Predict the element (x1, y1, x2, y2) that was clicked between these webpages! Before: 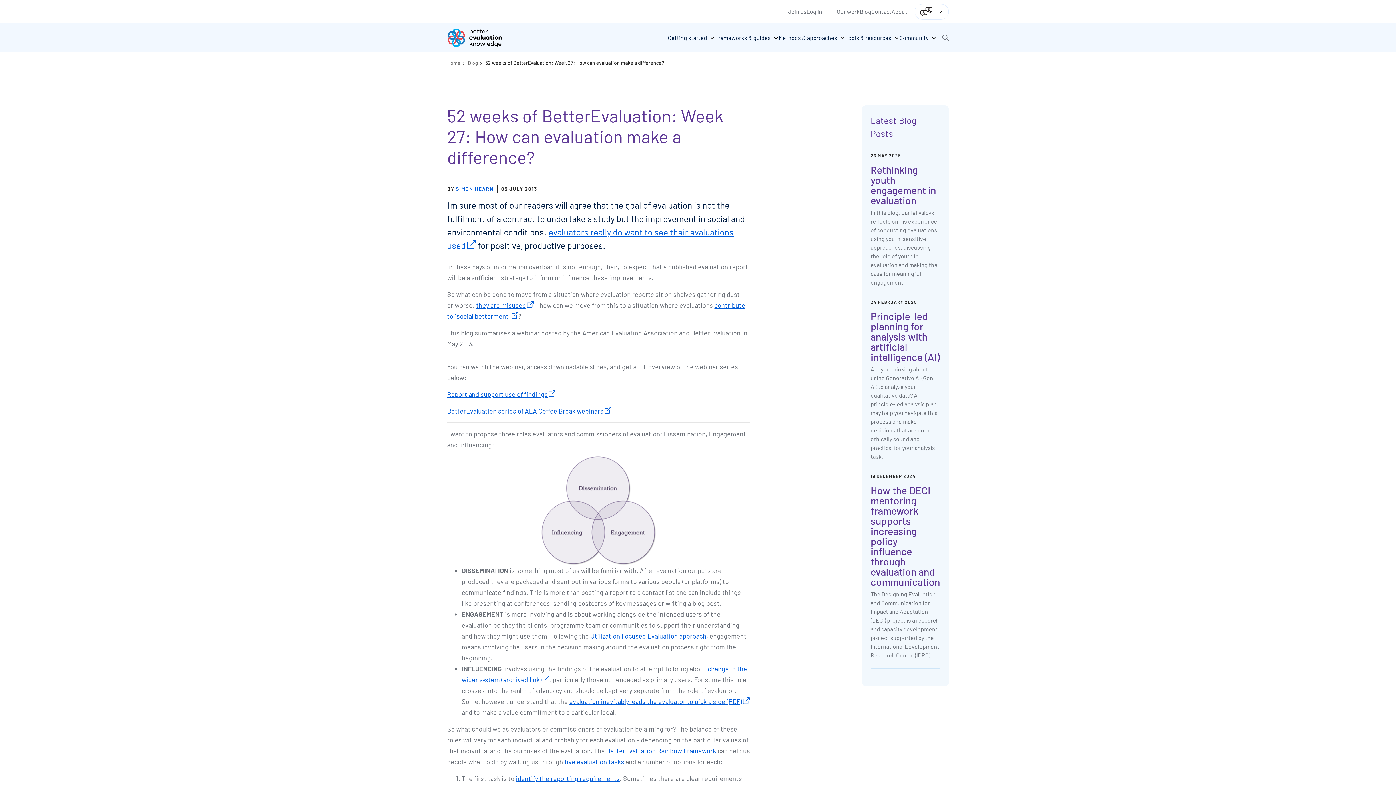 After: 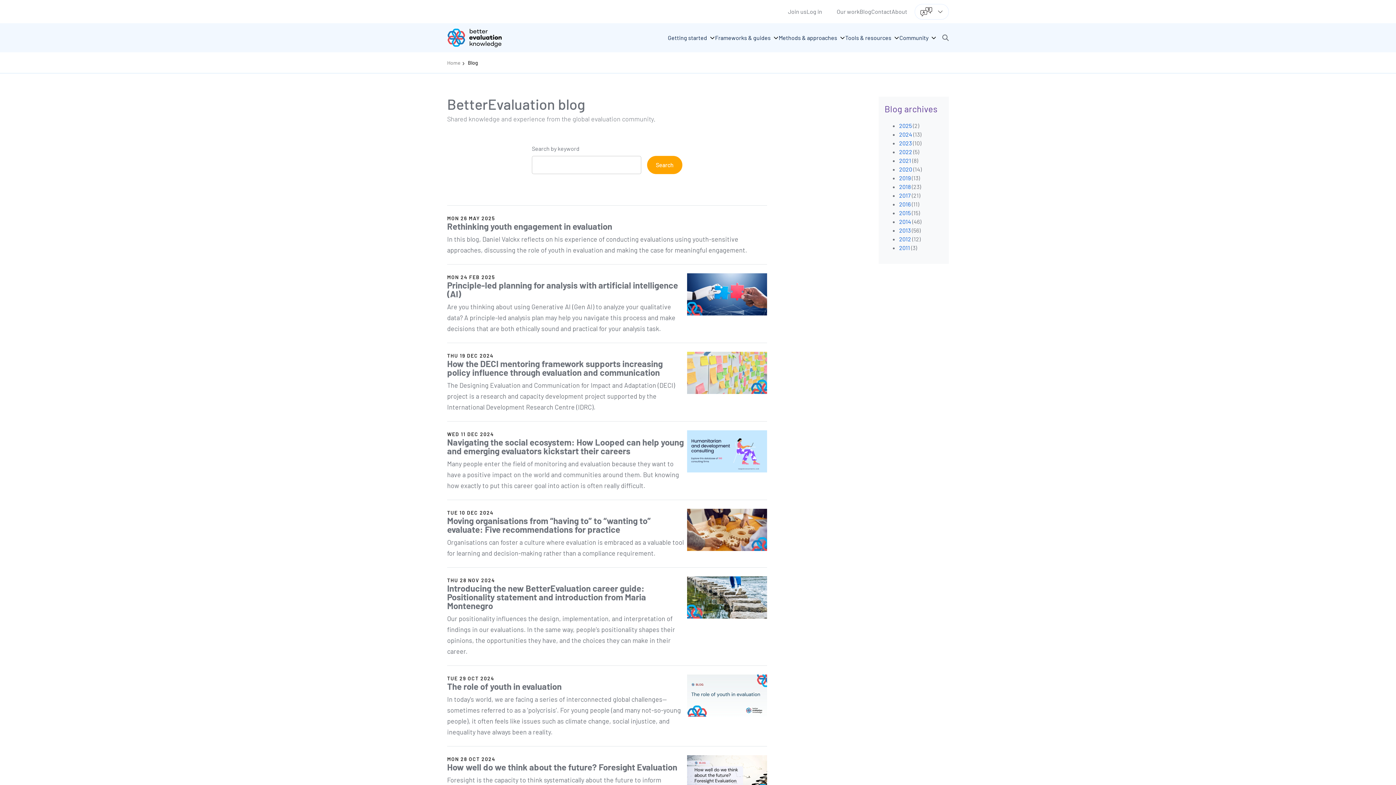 Action: bbox: (859, 8, 871, 14) label: Blog